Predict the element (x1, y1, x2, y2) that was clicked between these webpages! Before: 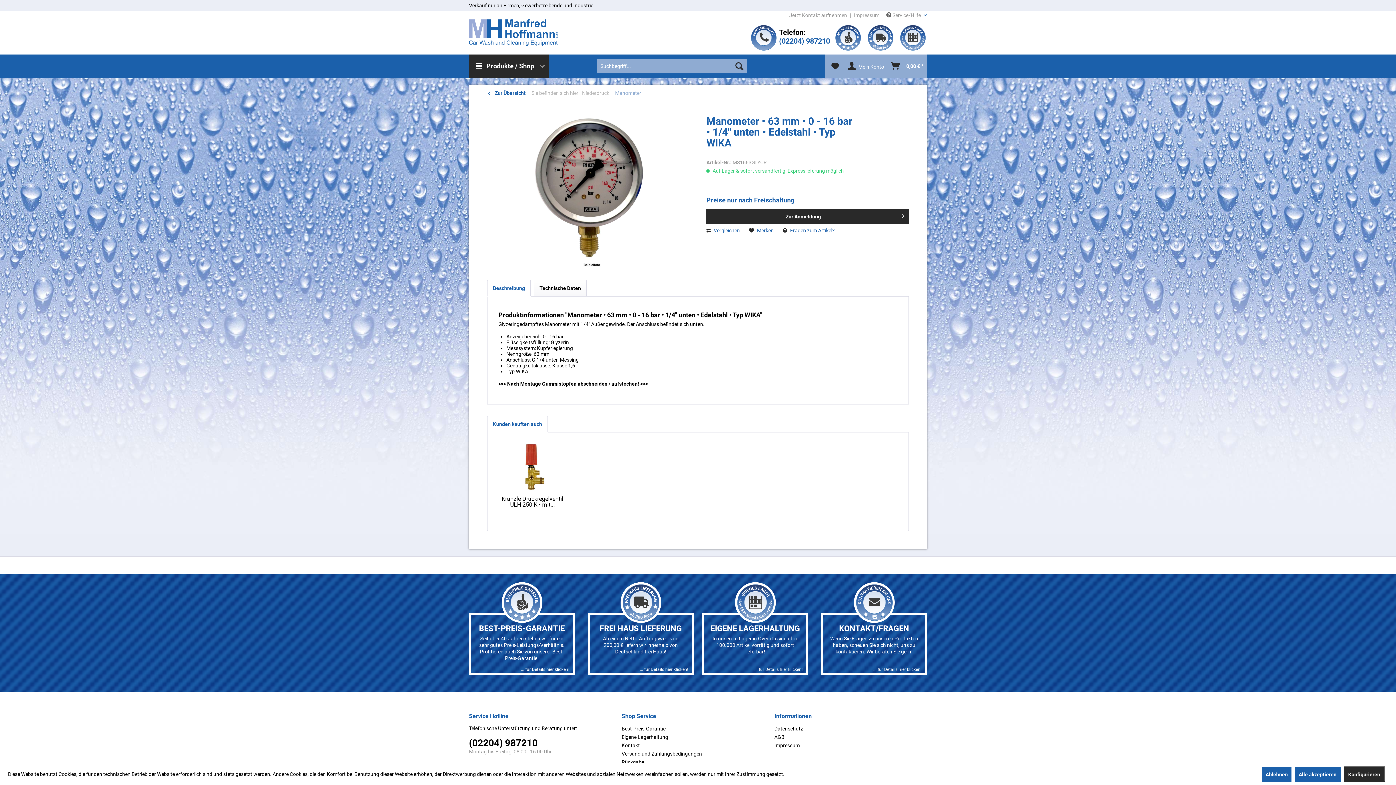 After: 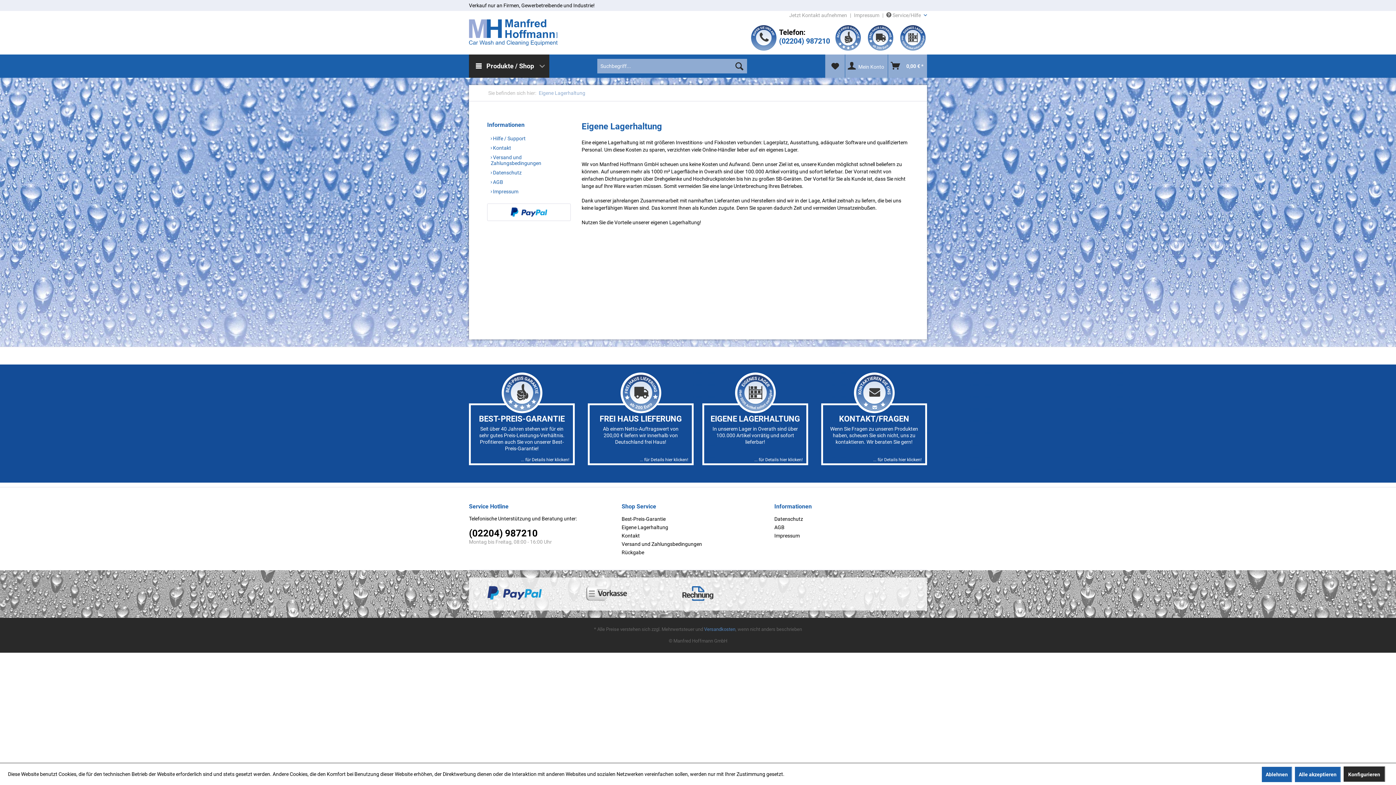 Action: label: Eigene Lagerhaltung bbox: (621, 733, 770, 741)